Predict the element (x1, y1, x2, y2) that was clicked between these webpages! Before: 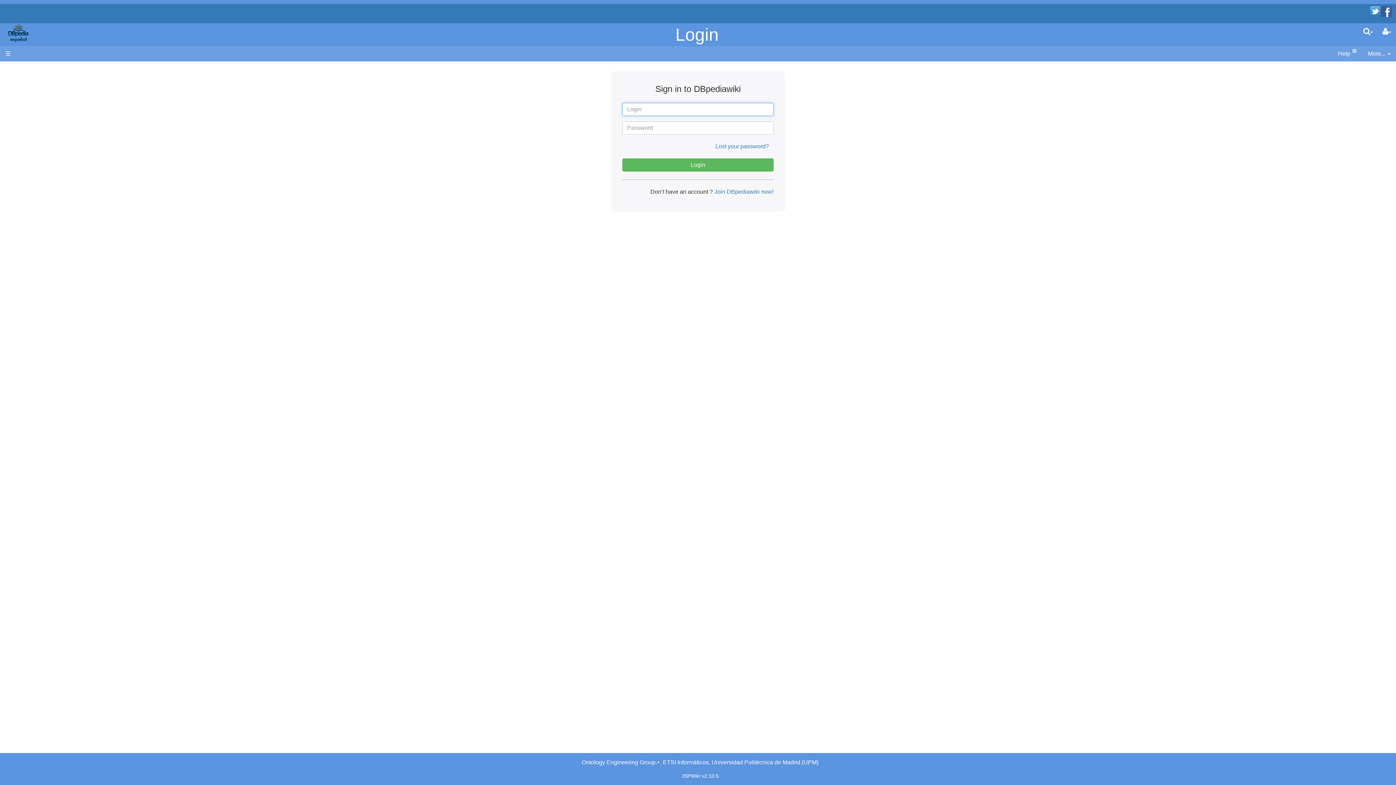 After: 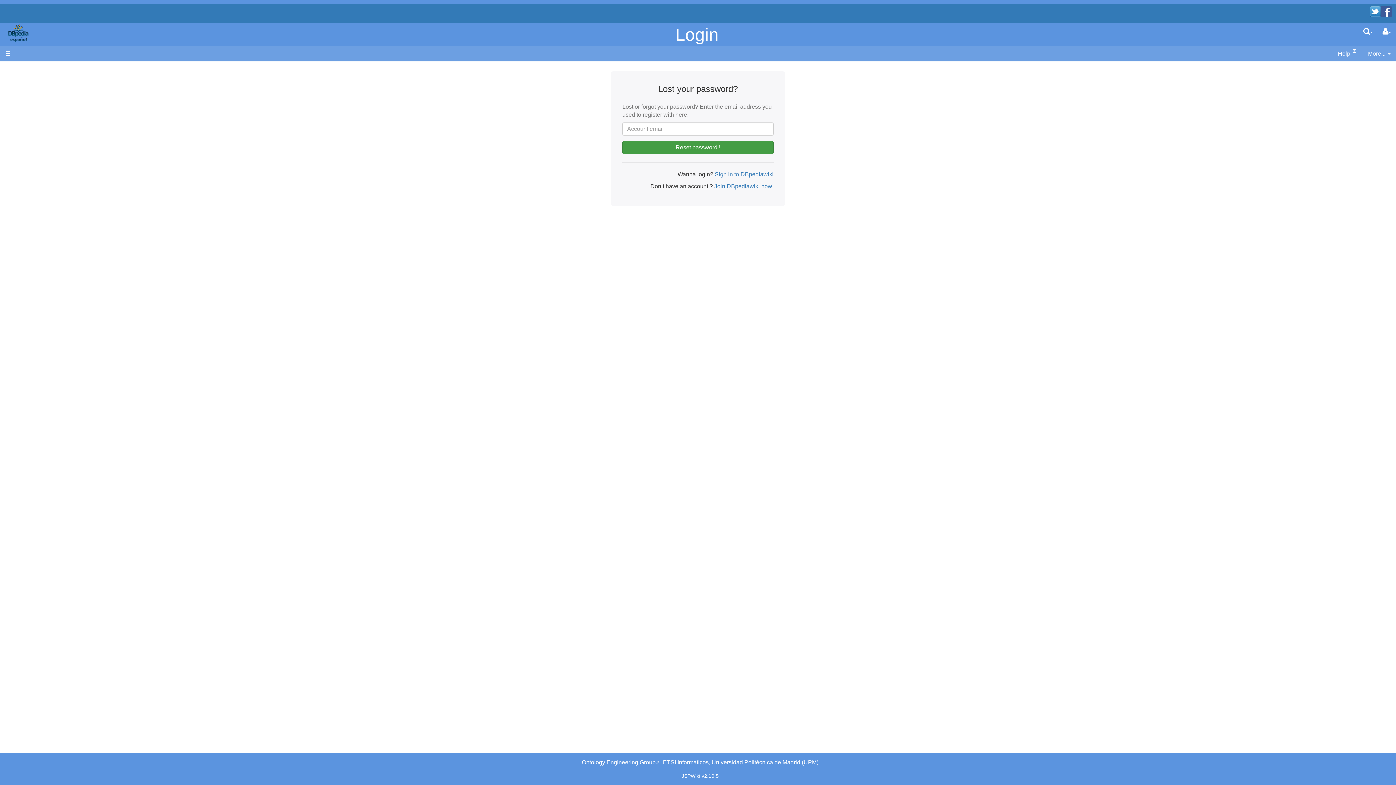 Action: label: Lost your password? bbox: (710, 140, 773, 153)